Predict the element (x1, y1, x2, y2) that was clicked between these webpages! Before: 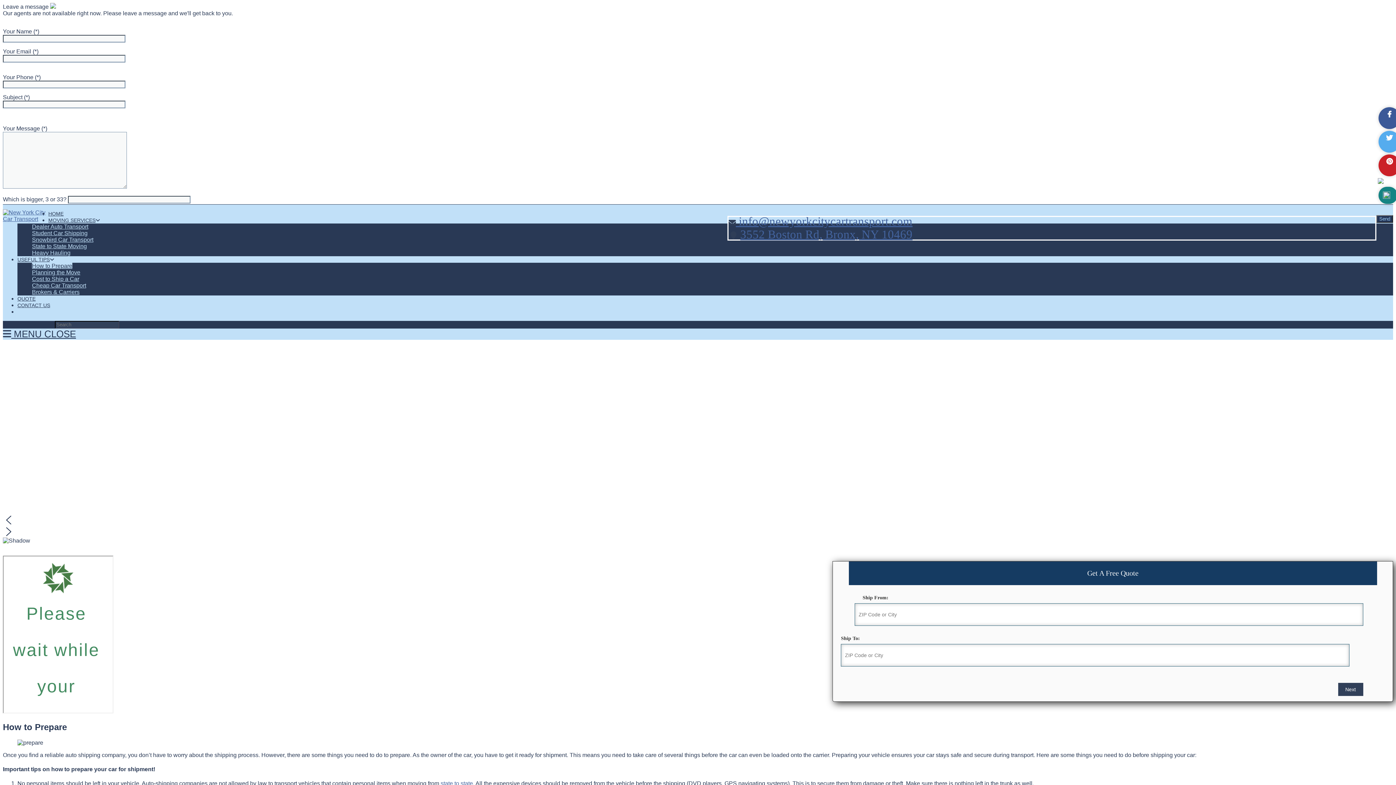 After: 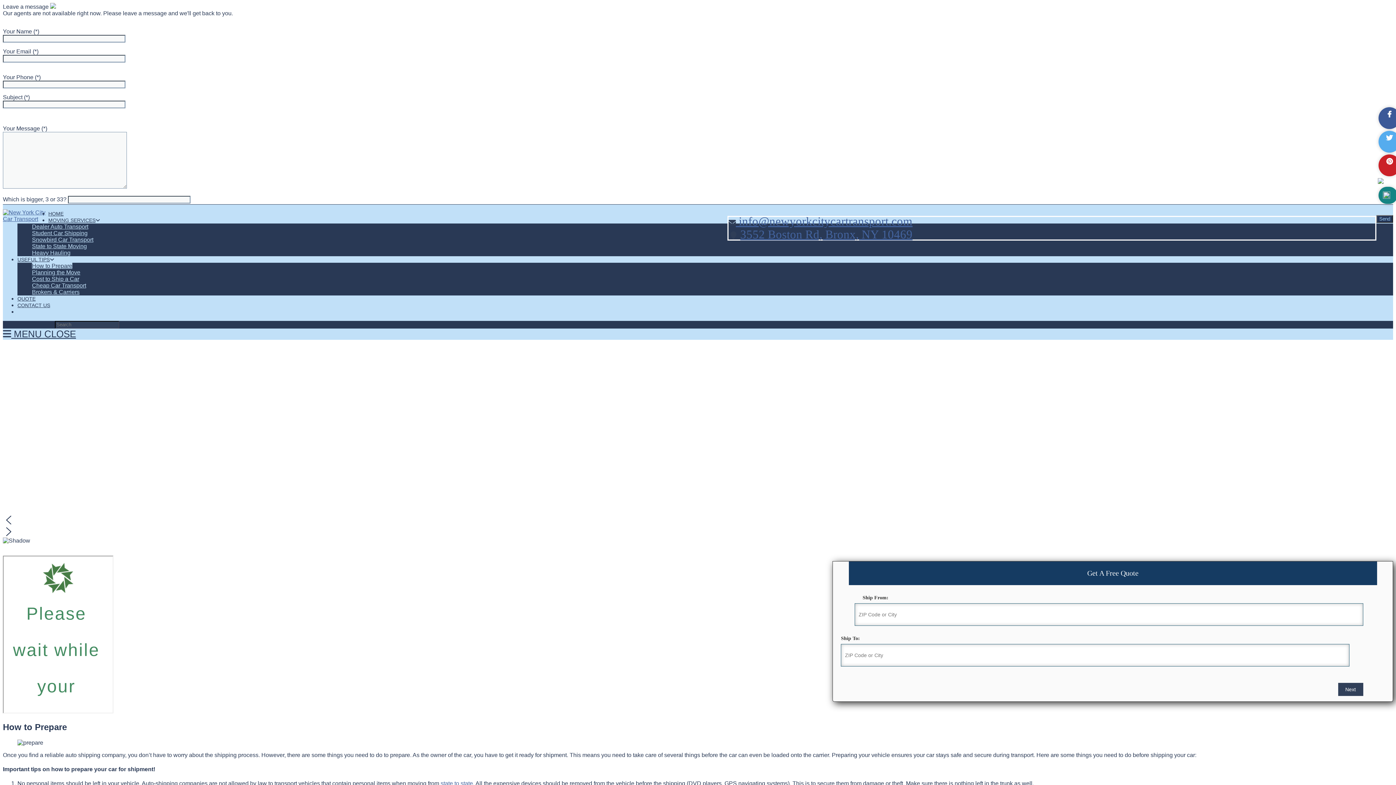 Action: bbox: (2, 328, 76, 339) label: Mobile Menu